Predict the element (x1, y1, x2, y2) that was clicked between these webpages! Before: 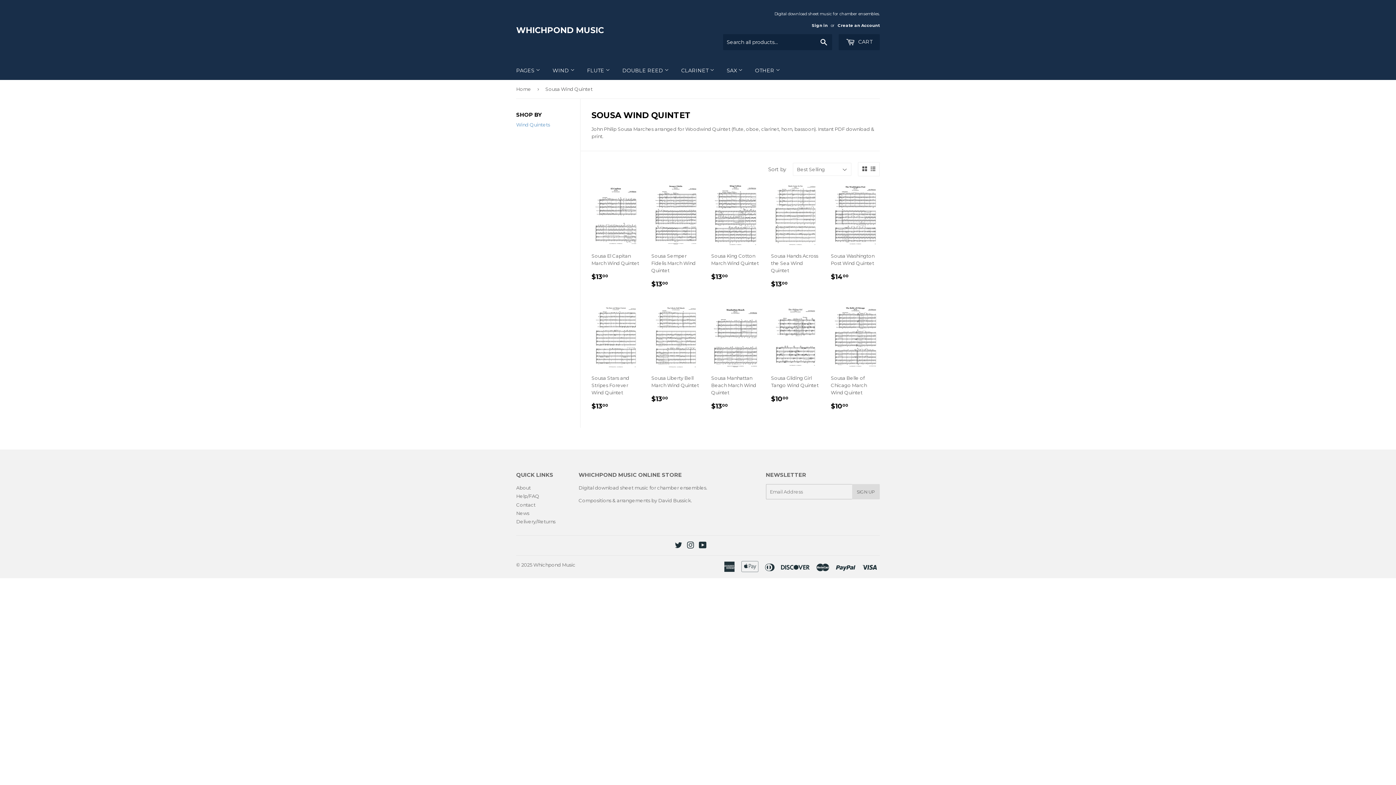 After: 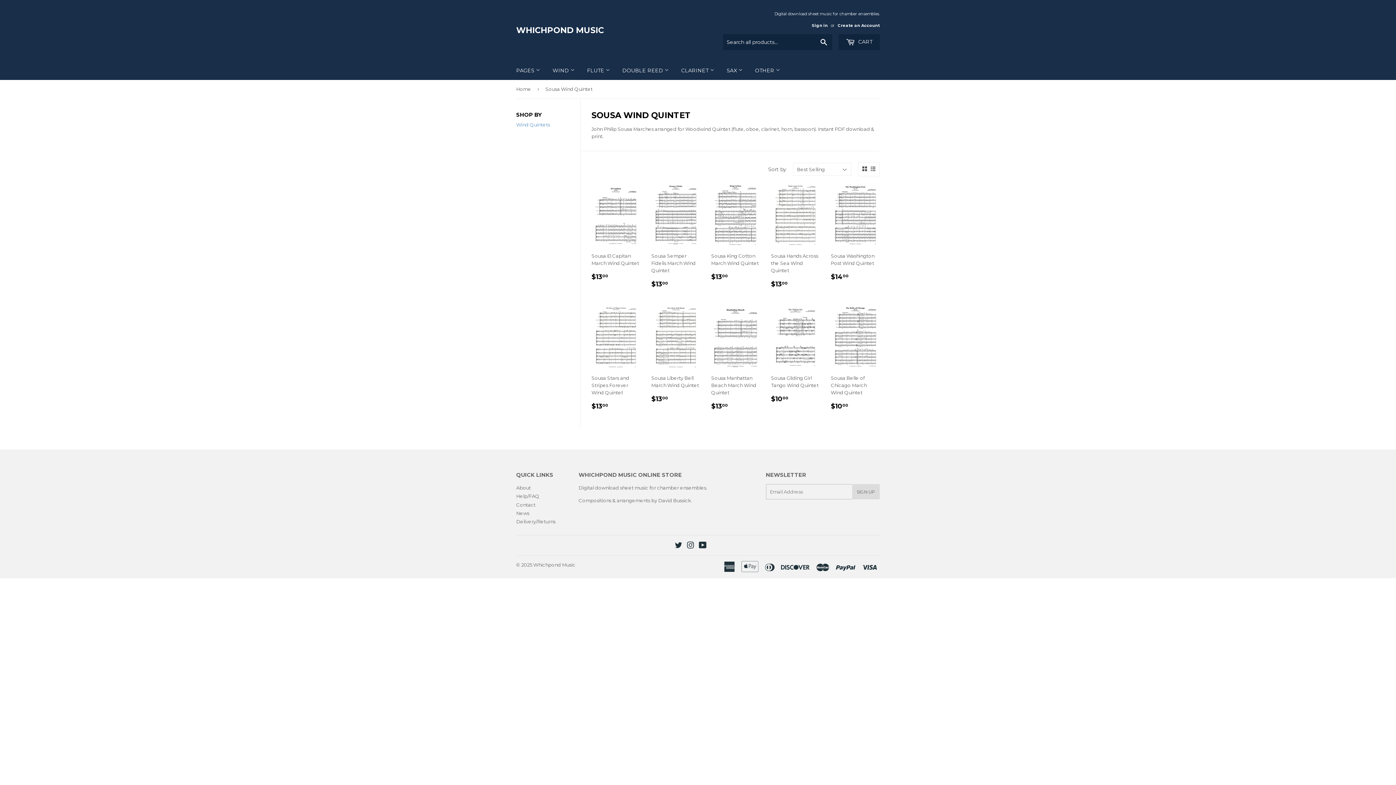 Action: bbox: (862, 166, 867, 171)